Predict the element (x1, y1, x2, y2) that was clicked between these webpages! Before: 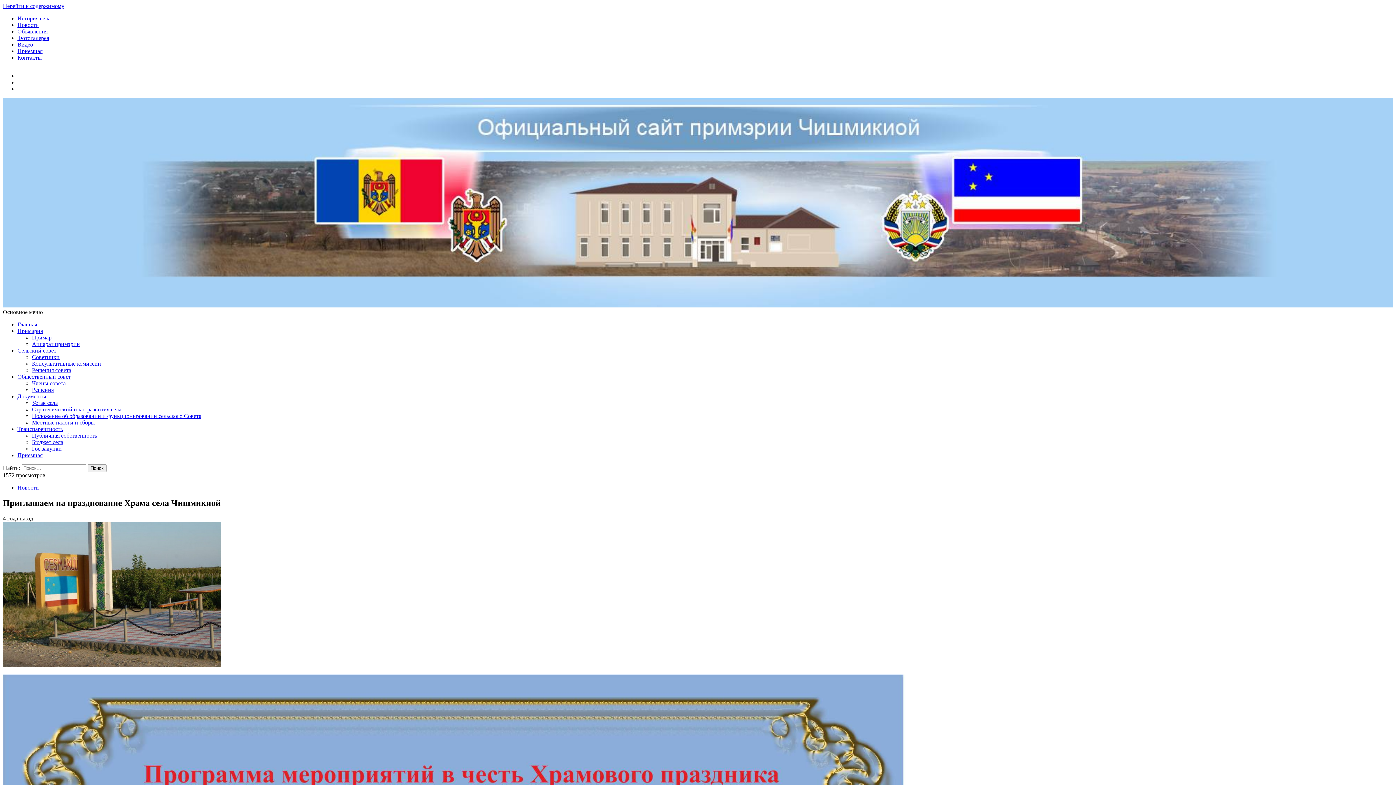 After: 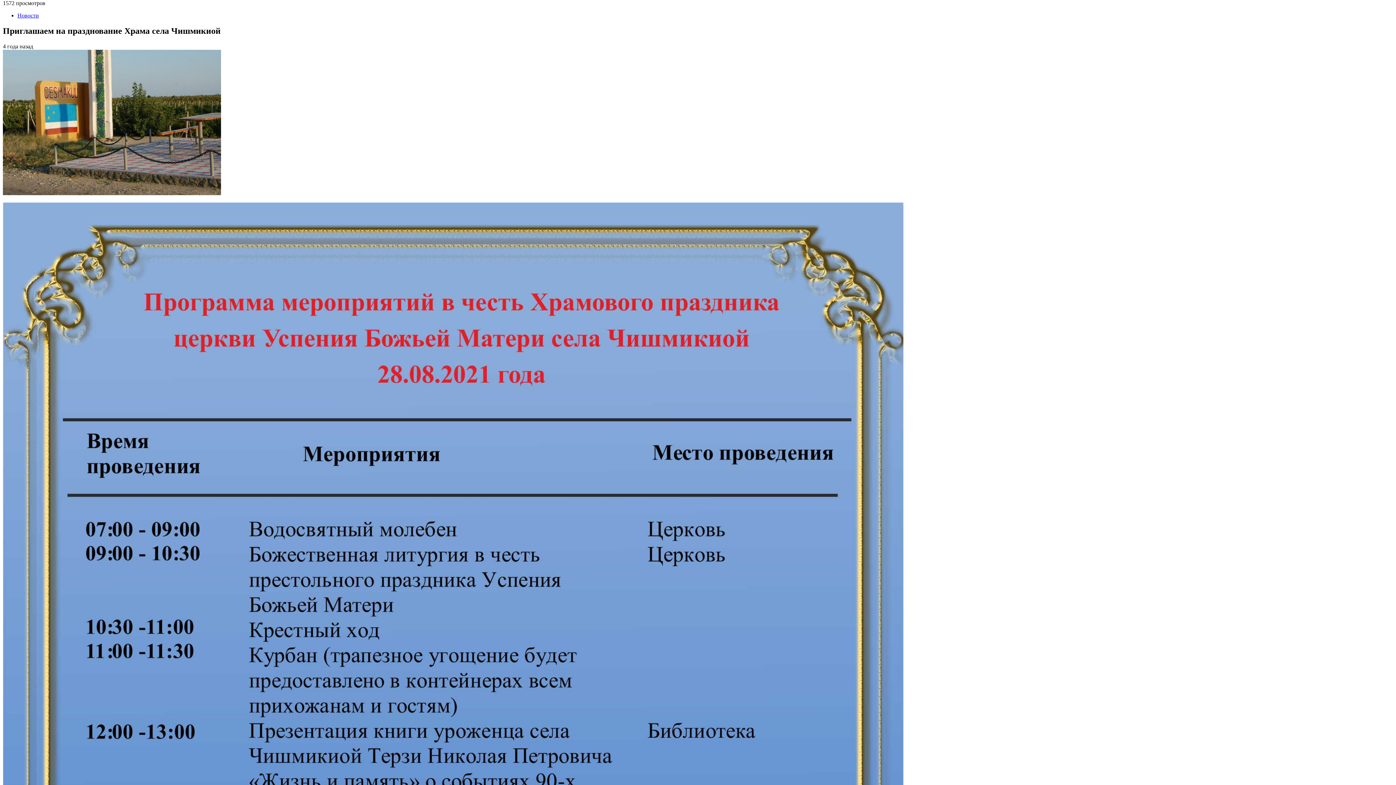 Action: bbox: (2, 2, 64, 9) label: Перейти к содержимому